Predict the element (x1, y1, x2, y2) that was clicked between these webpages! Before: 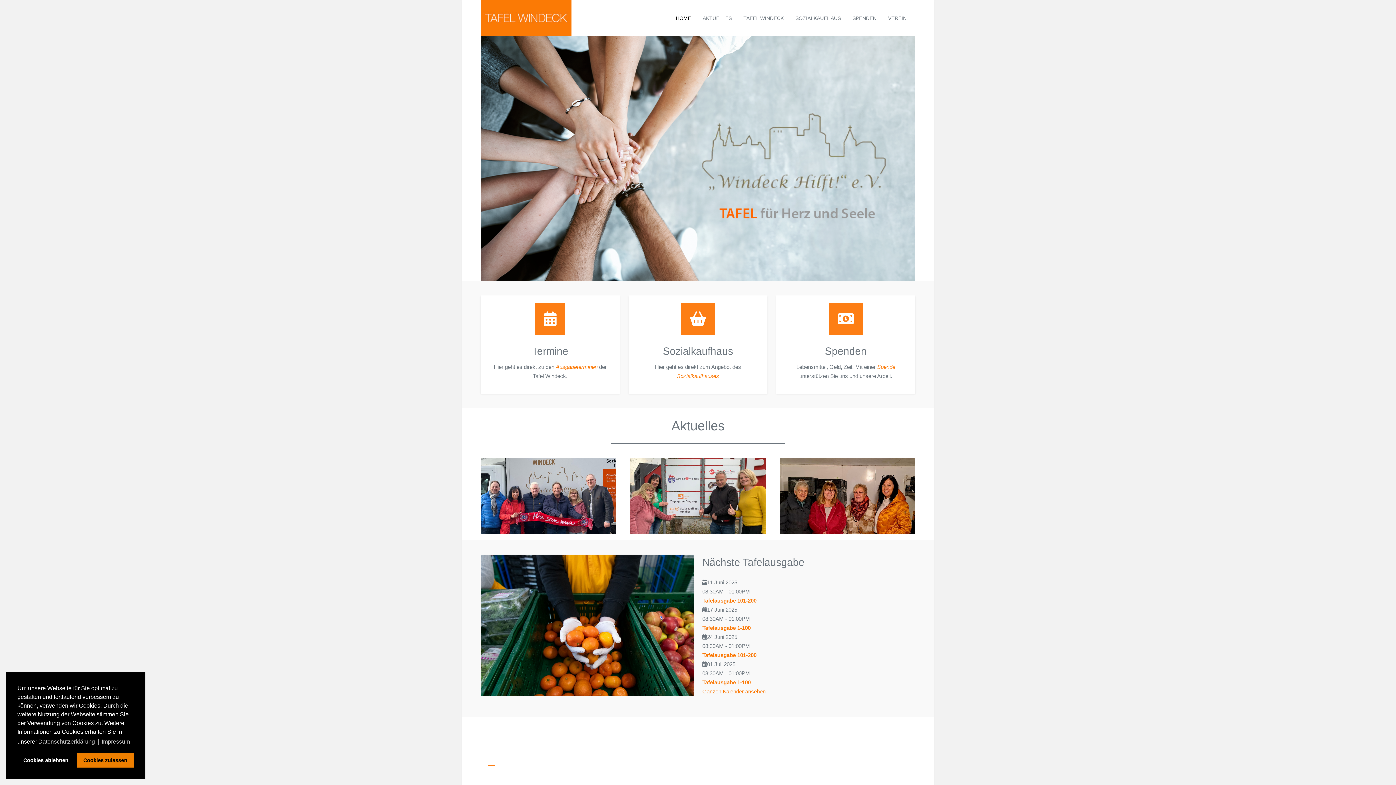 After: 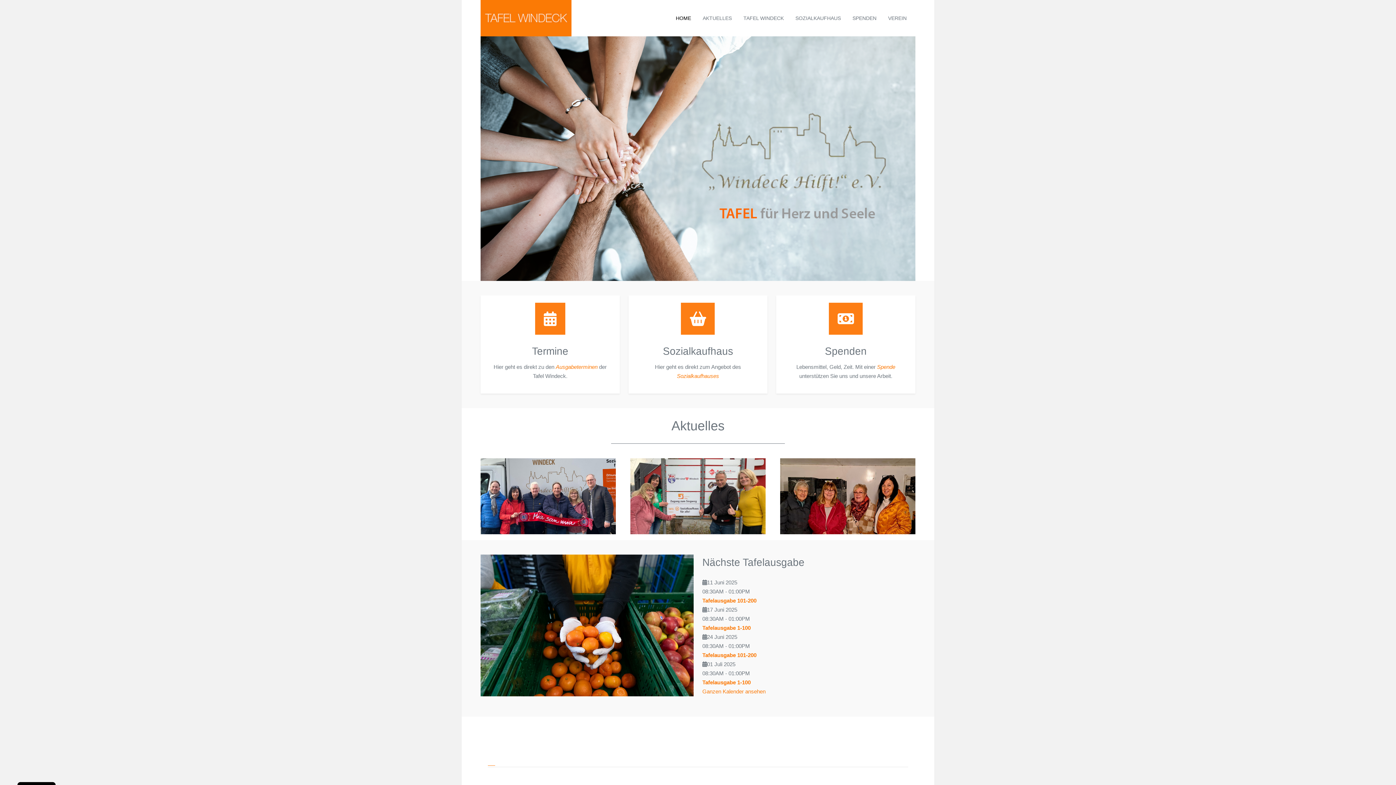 Action: bbox: (17, 753, 74, 768) label: deny cookies